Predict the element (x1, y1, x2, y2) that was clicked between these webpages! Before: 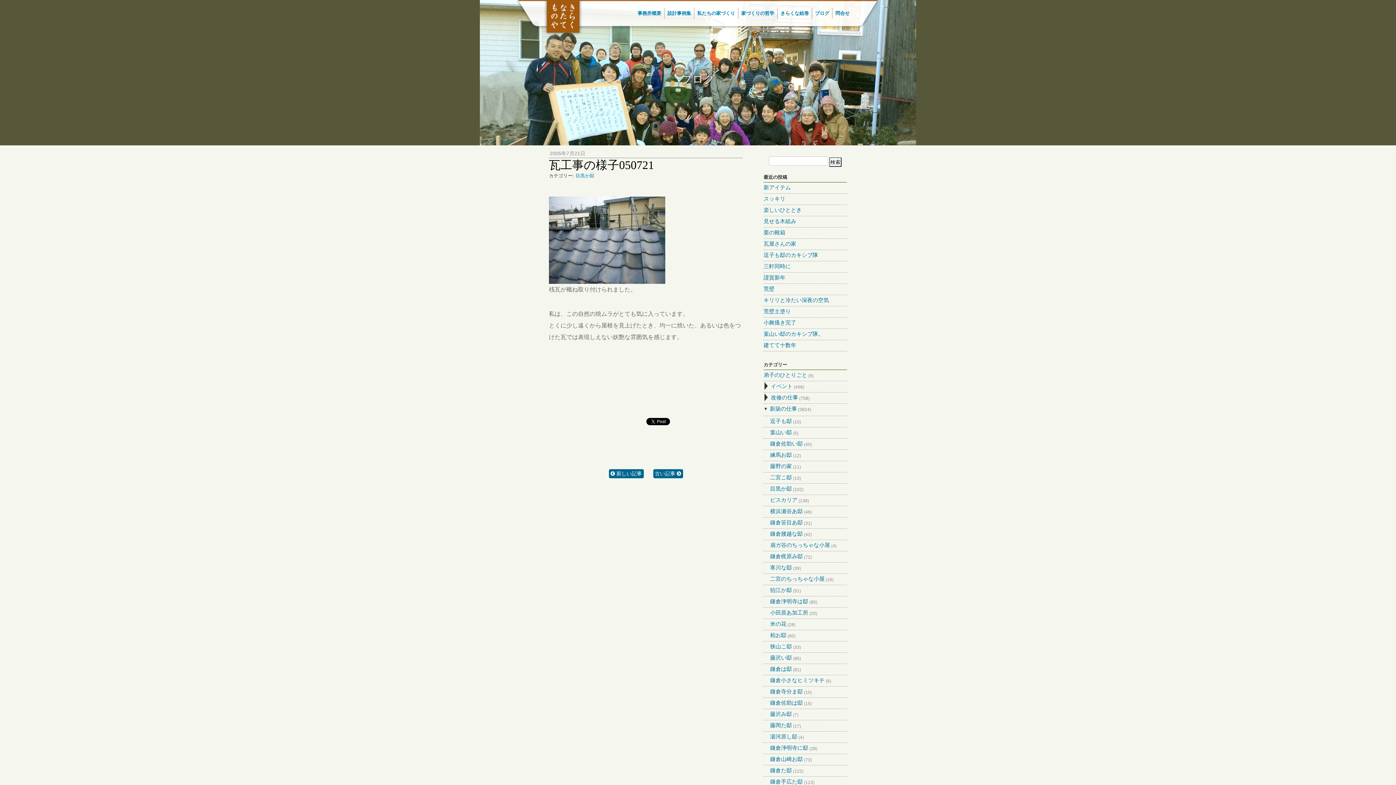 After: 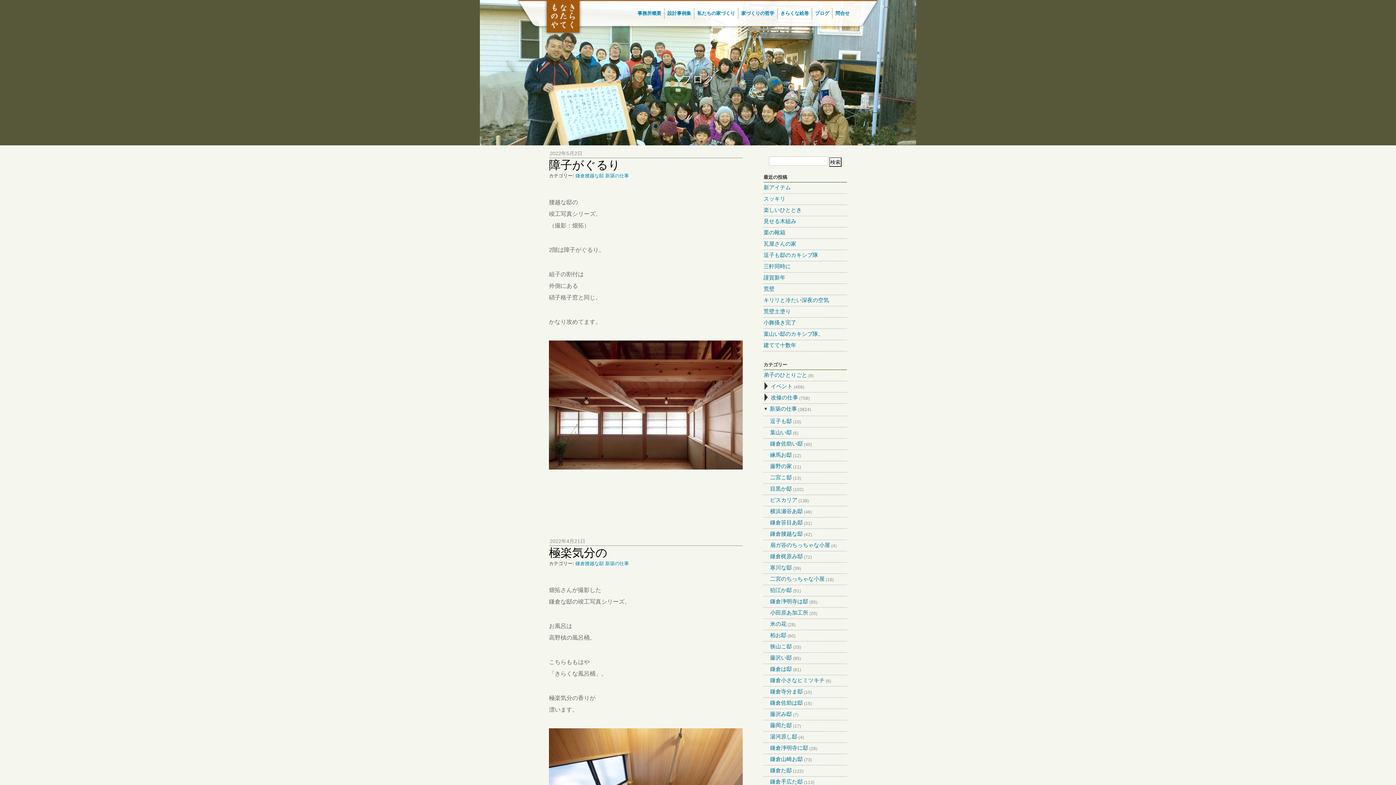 Action: label: 鎌倉腰越な邸 bbox: (770, 530, 803, 537)